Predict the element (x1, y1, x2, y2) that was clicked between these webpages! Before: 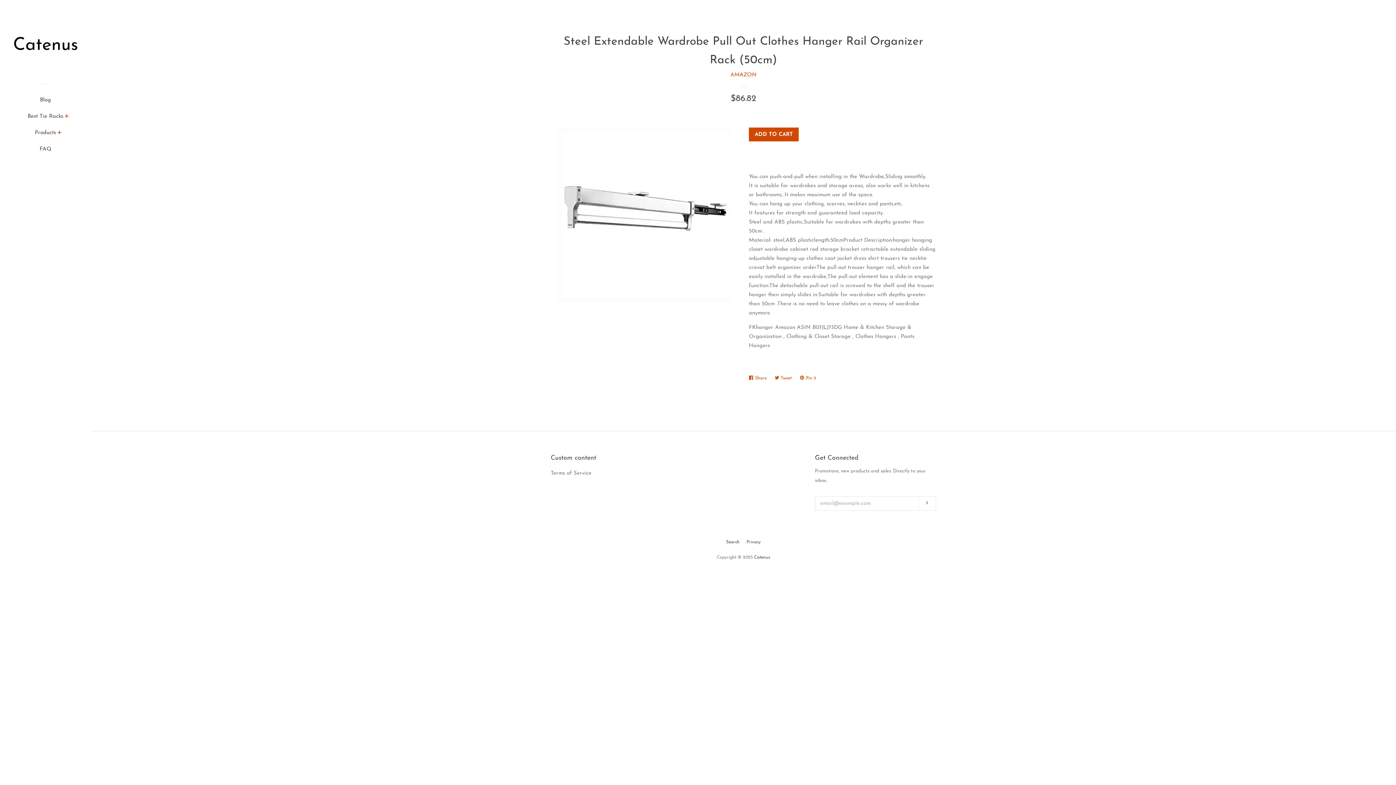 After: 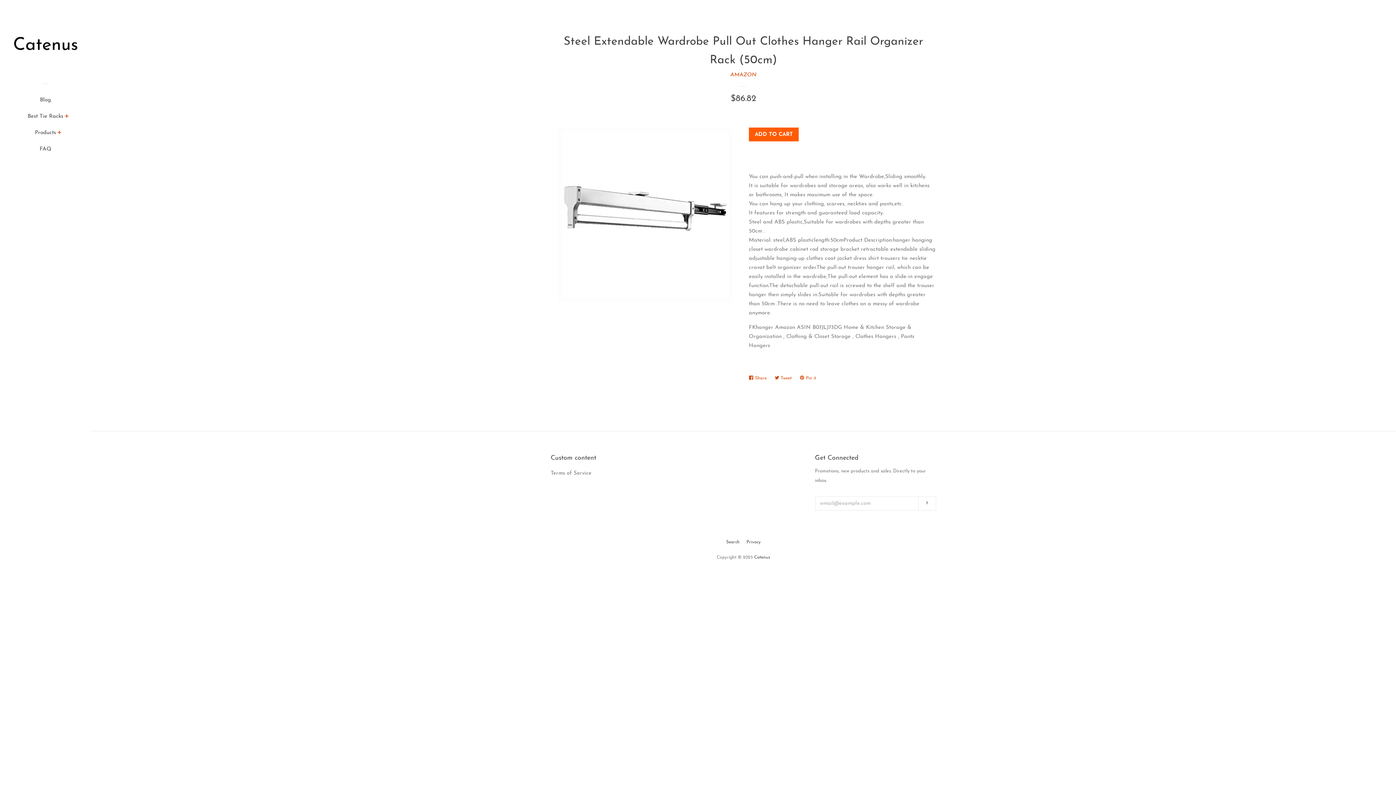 Action: label: ADD TO CART bbox: (749, 127, 798, 141)